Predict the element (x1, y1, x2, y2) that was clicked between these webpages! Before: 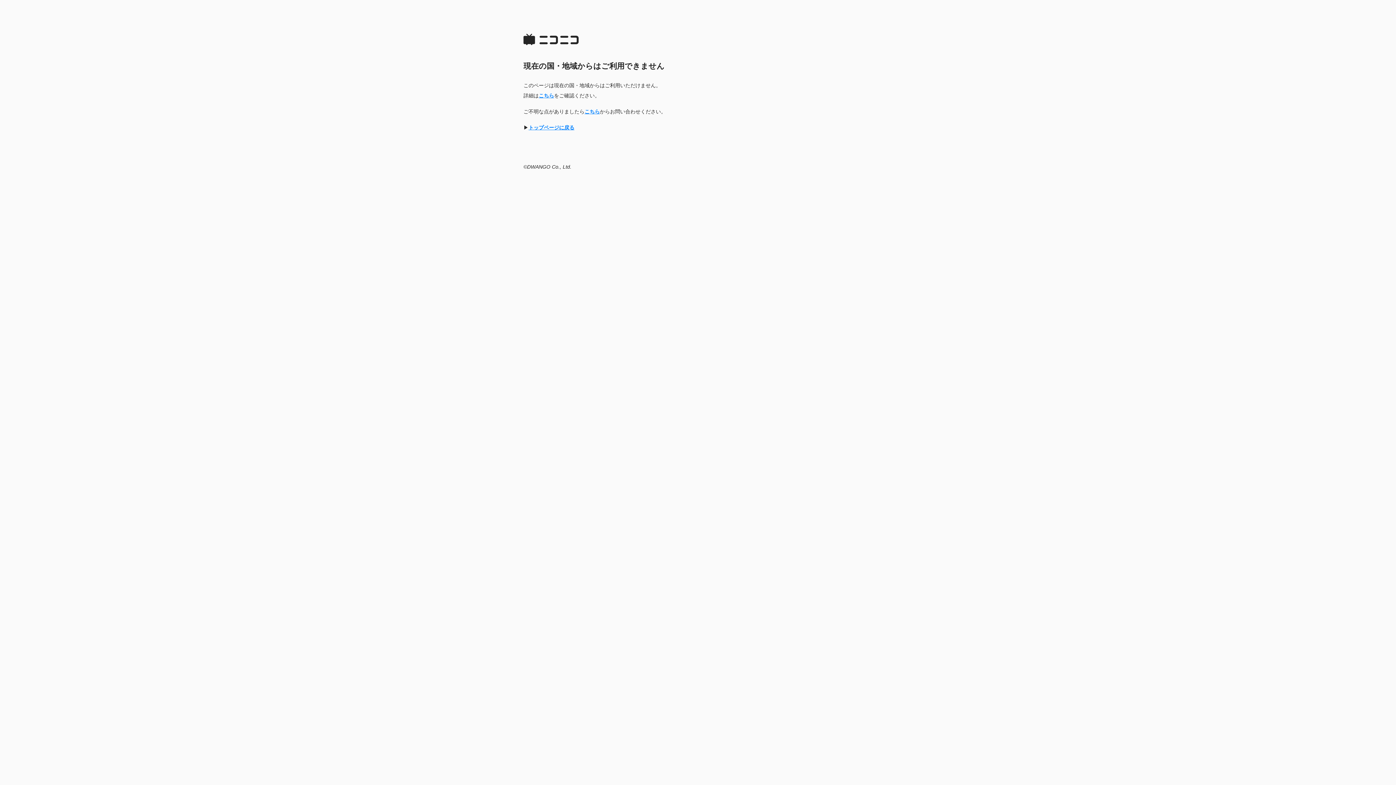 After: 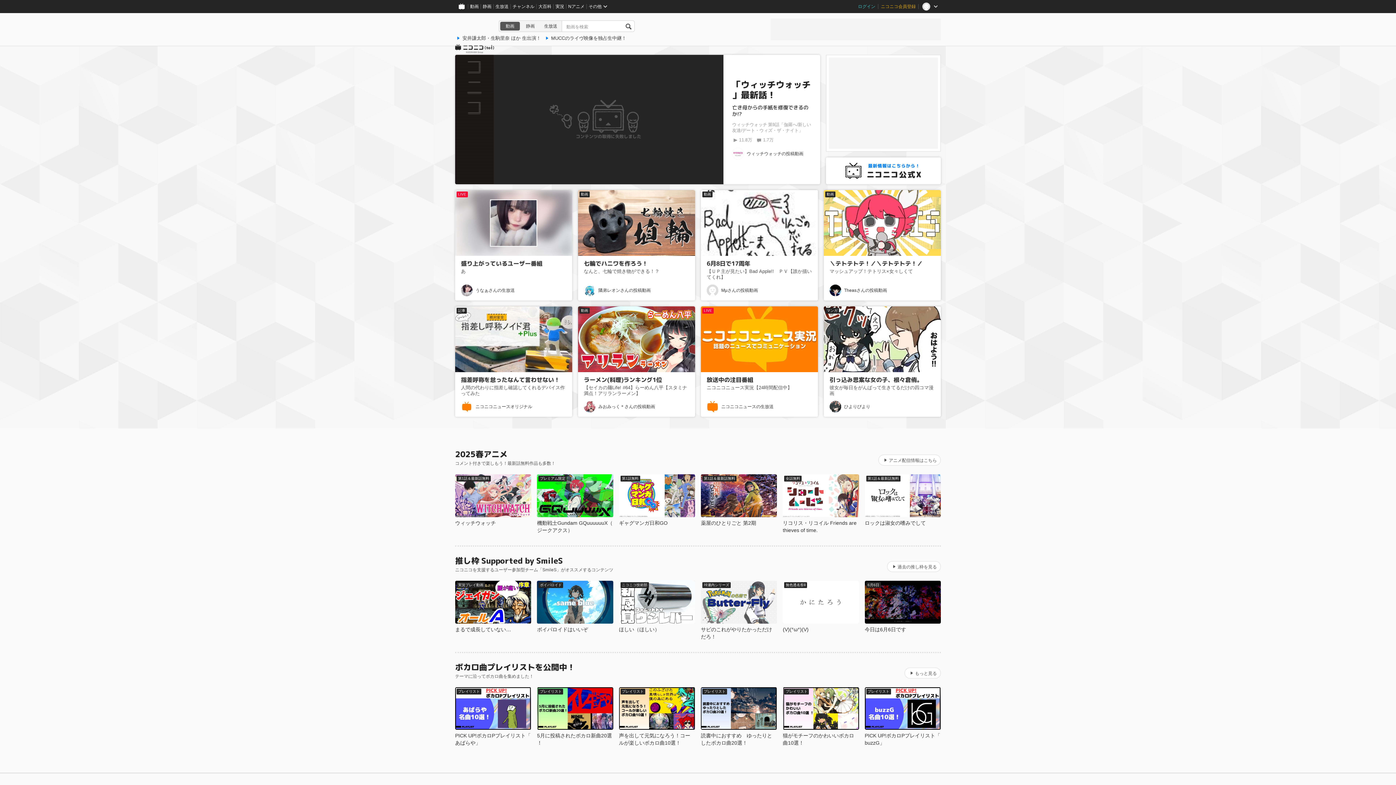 Action: label: トップページに戻る bbox: (528, 124, 574, 130)